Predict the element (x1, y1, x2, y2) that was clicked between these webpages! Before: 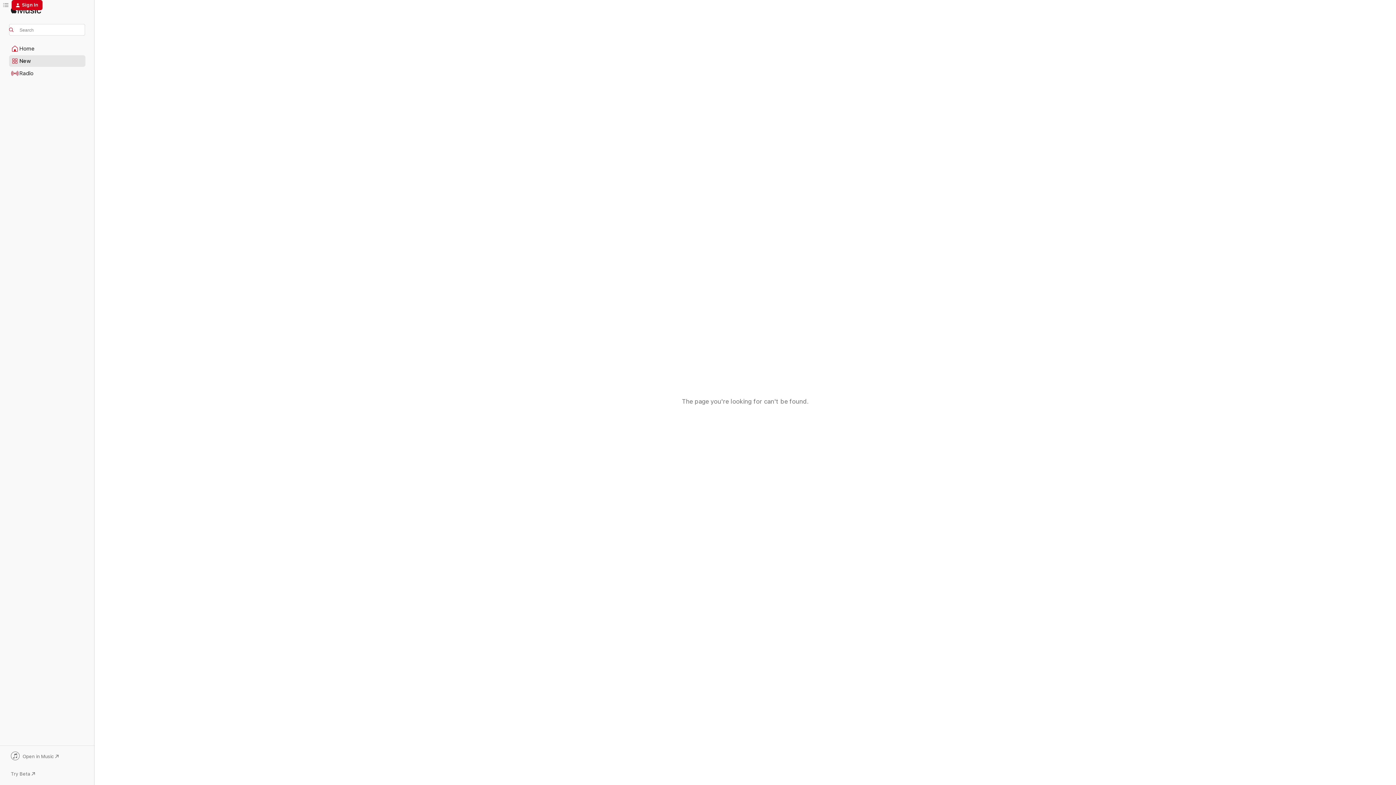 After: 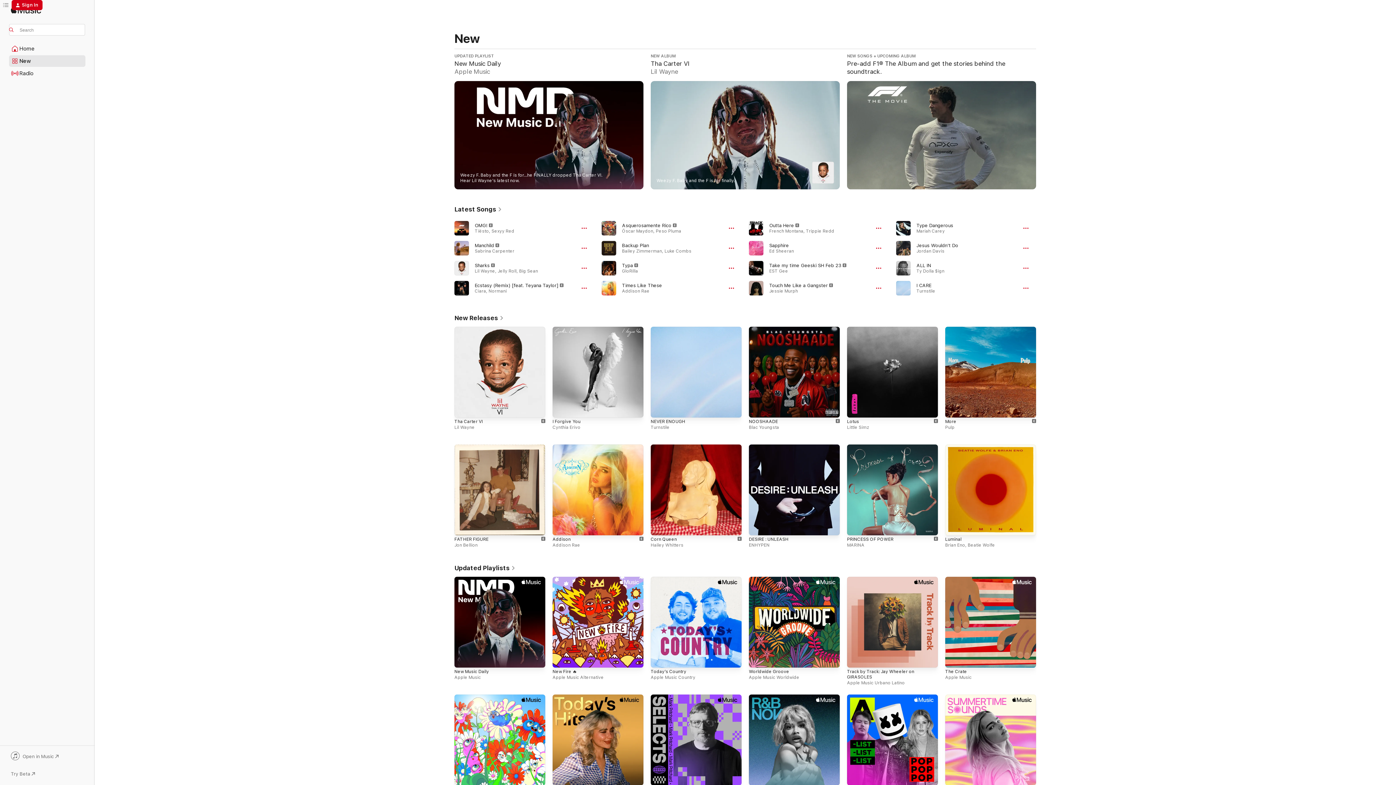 Action: bbox: (9, 55, 85, 66) label: New